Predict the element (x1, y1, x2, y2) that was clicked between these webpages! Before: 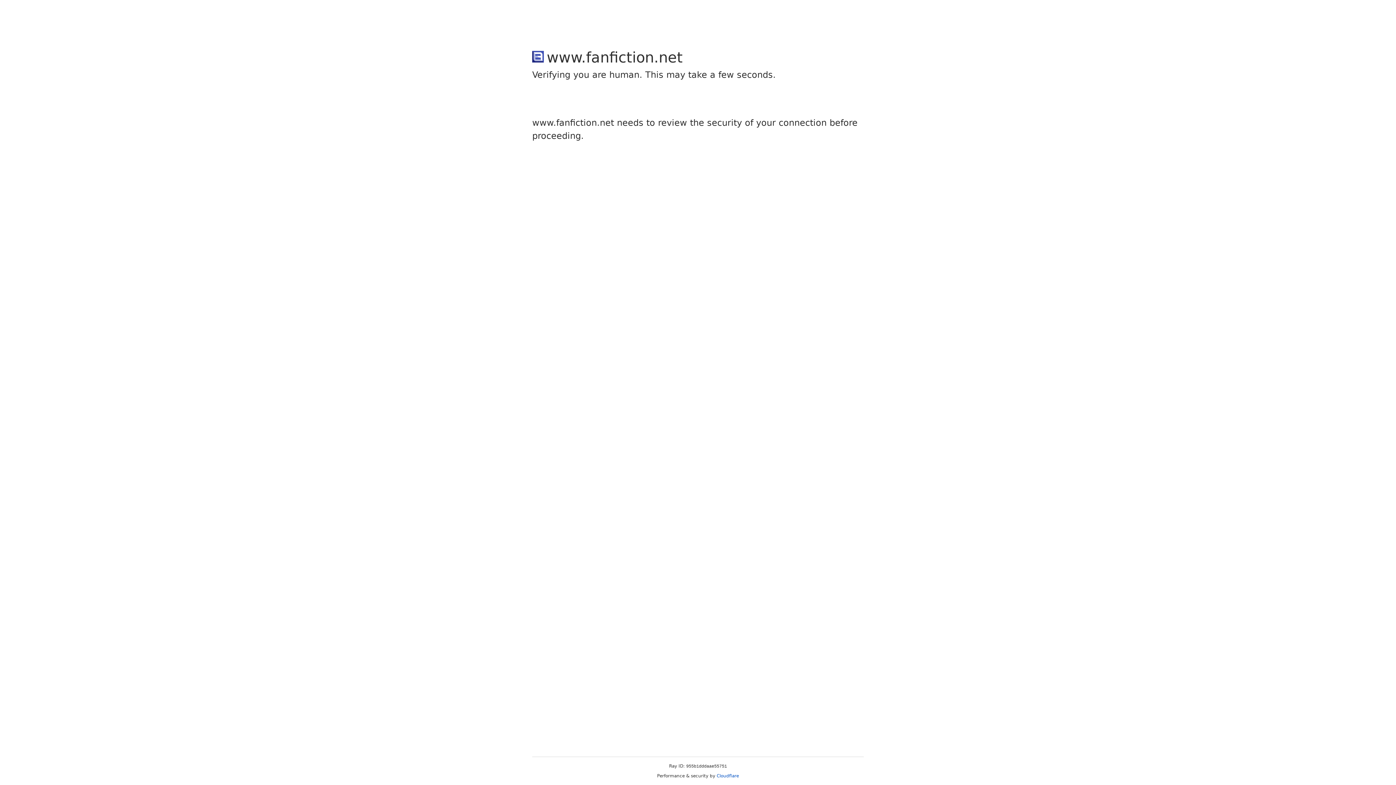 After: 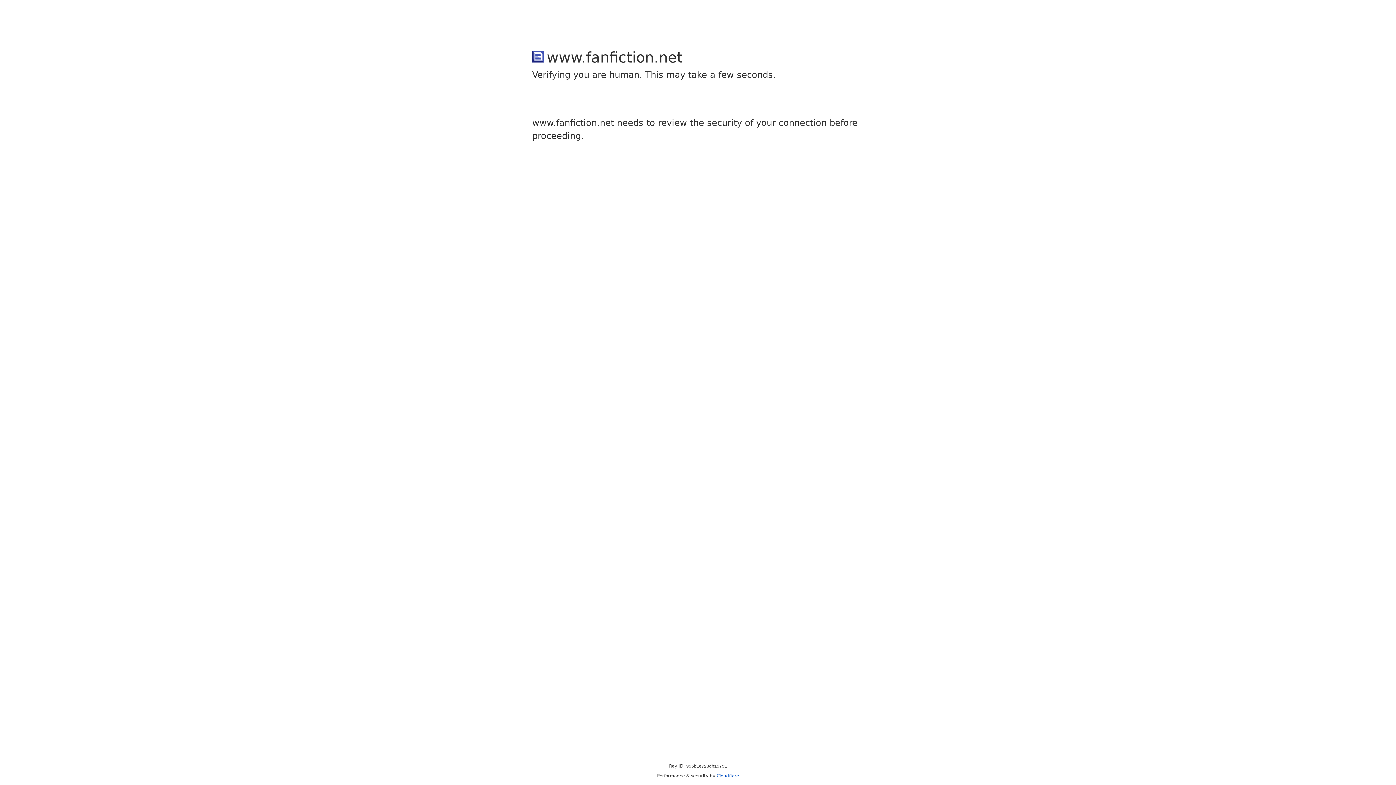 Action: bbox: (716, 773, 739, 778) label: Cloudflare